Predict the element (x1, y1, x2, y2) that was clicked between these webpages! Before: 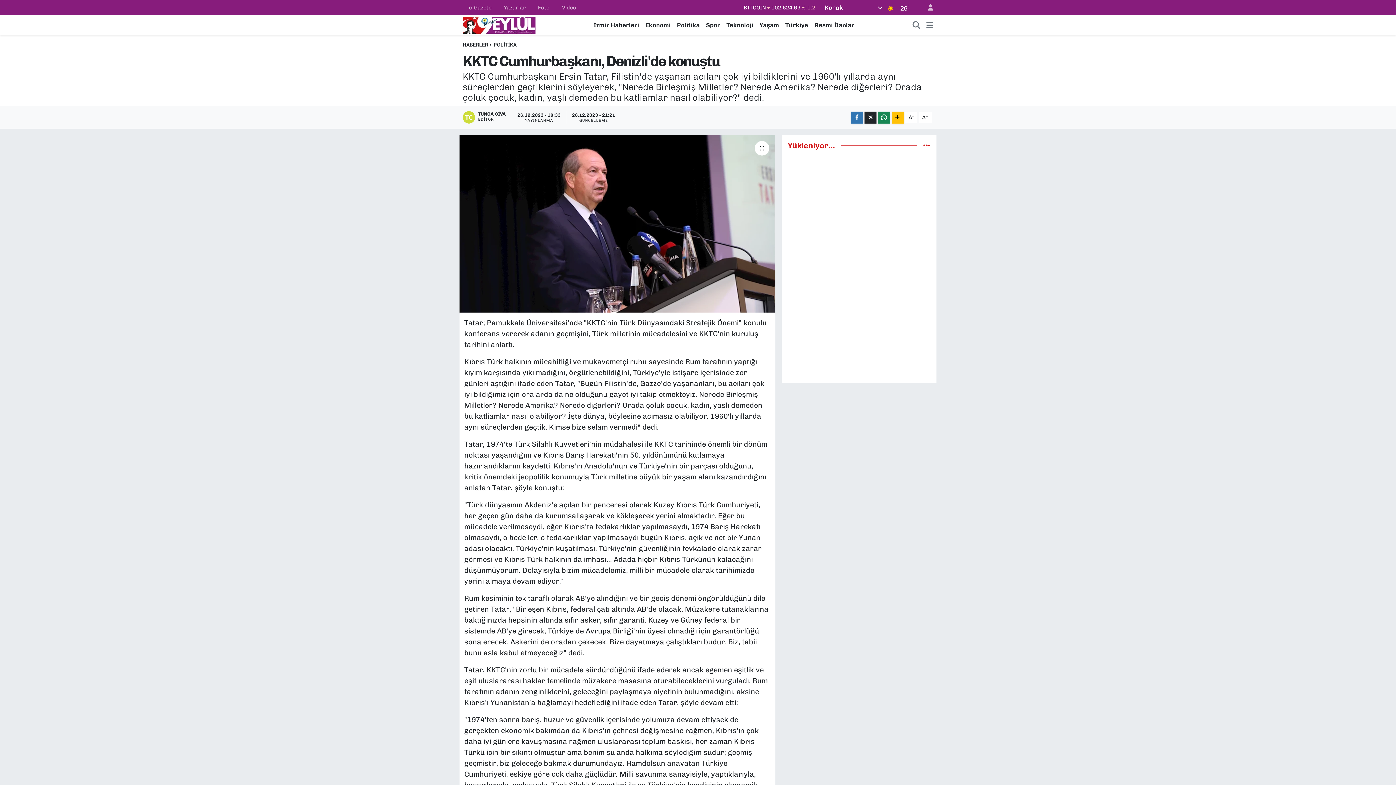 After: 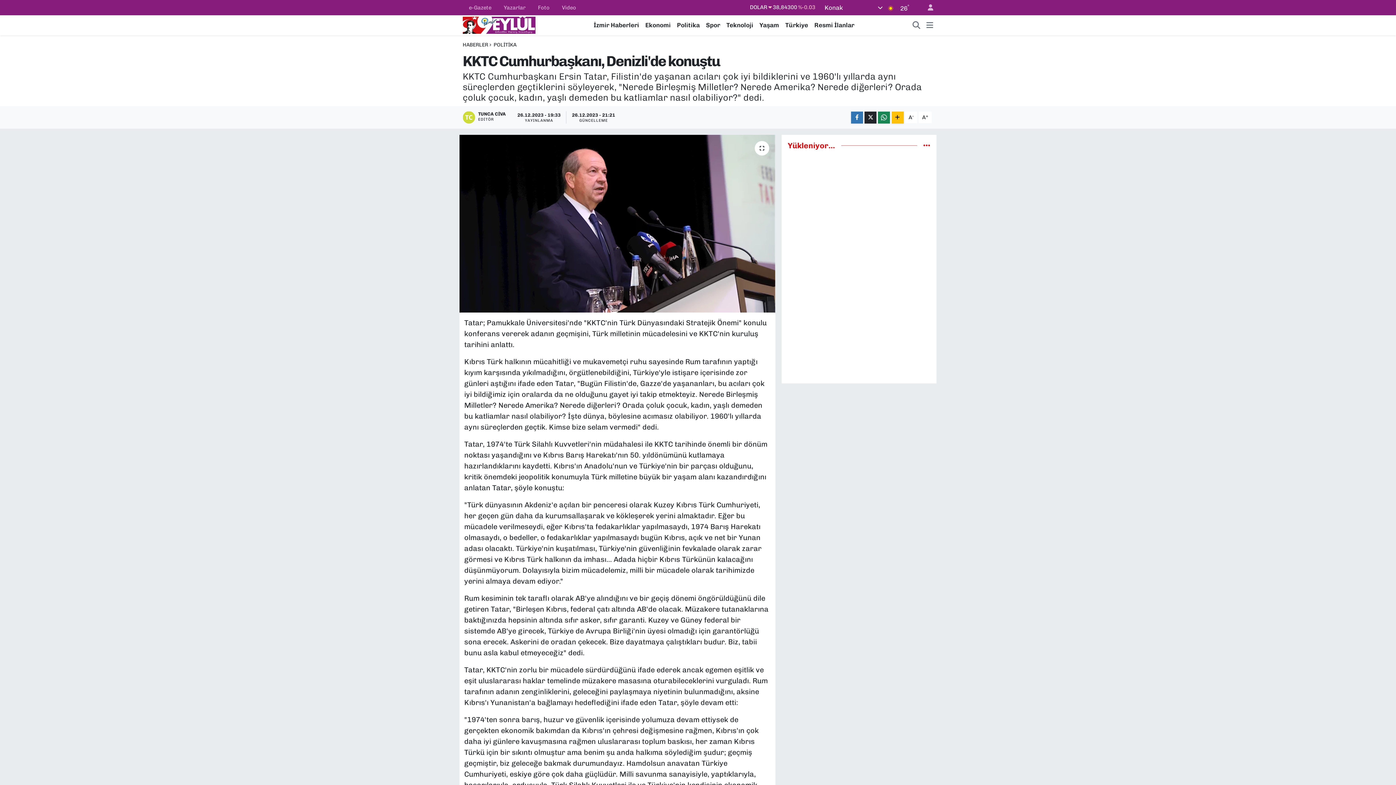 Action: label: TUNCA CİVA
EDİTÖR bbox: (462, 111, 512, 123)